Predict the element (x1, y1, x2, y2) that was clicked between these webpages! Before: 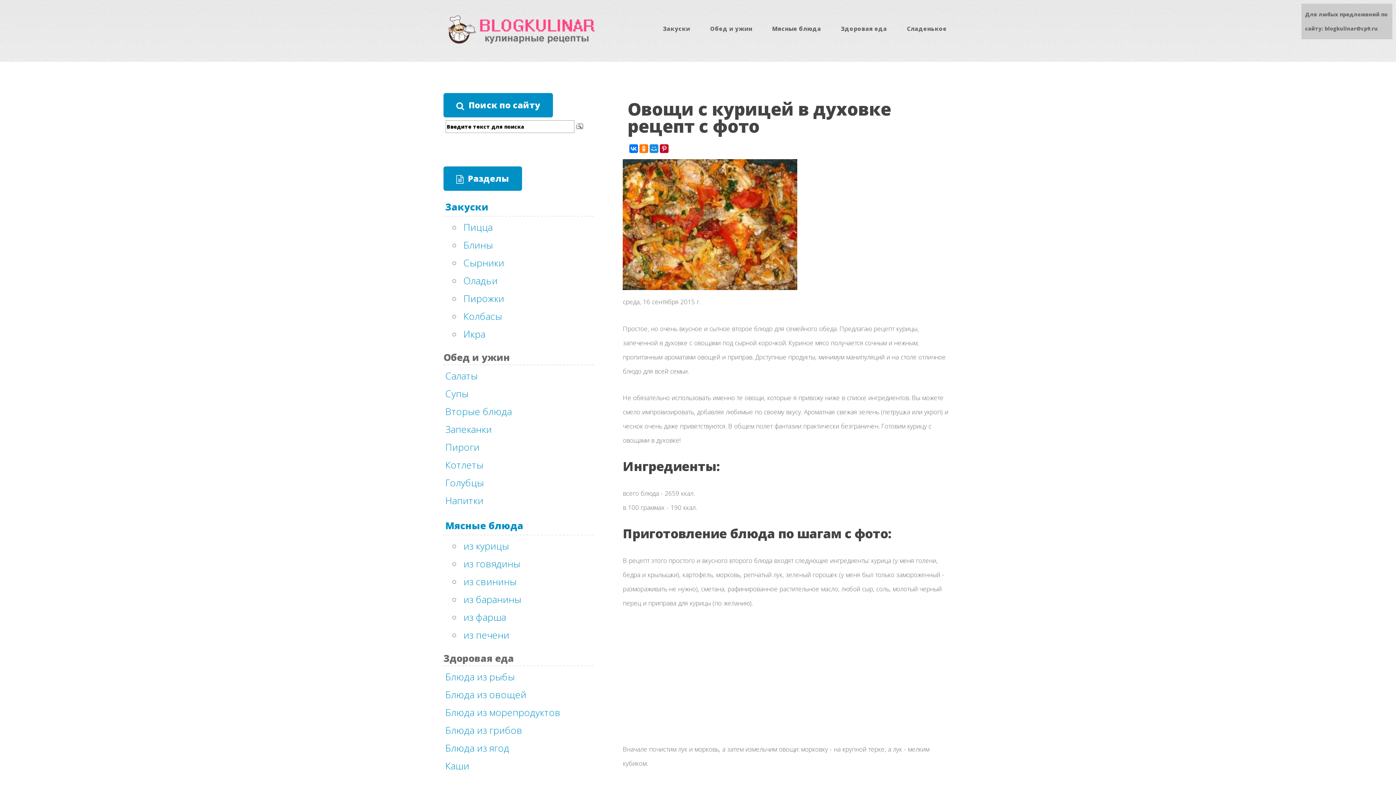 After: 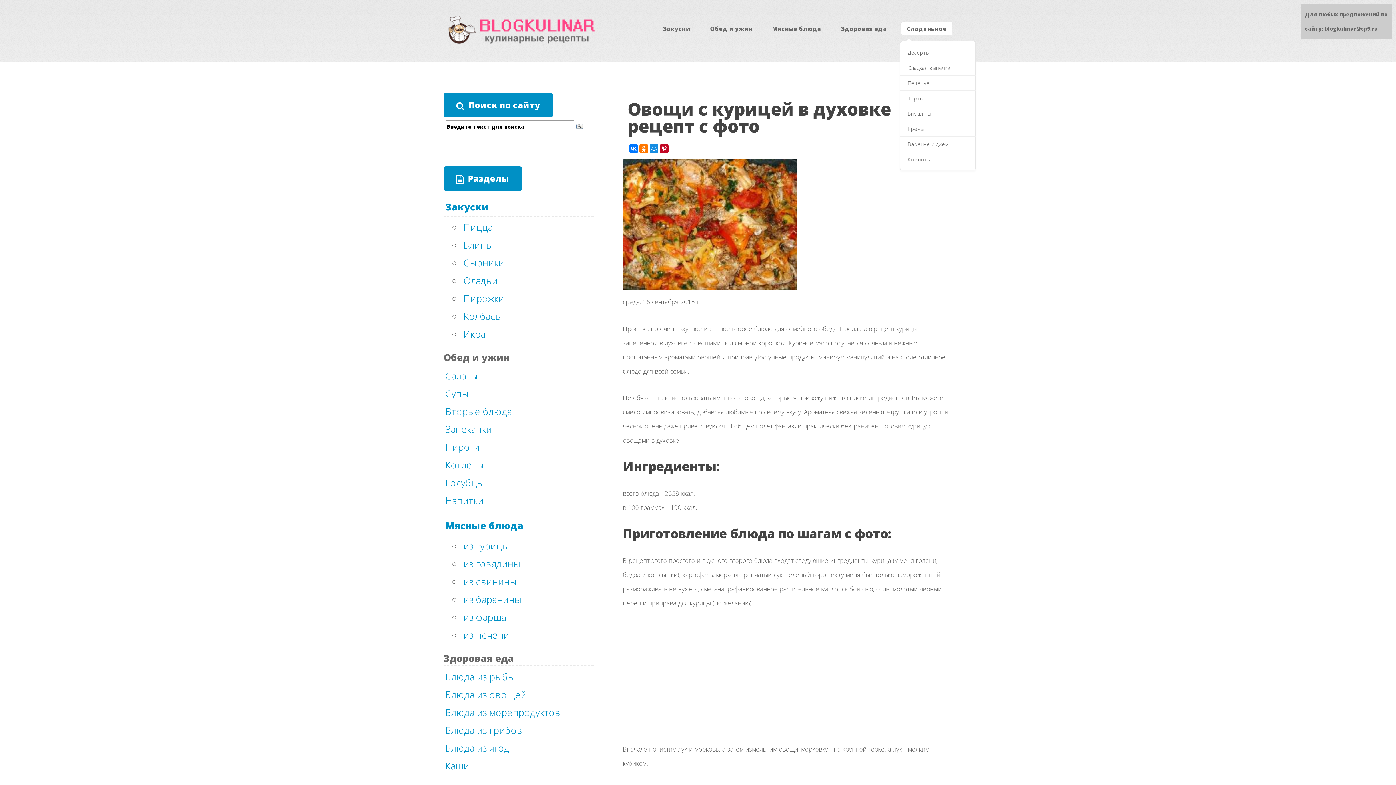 Action: bbox: (901, 21, 952, 35) label: Сладенькое